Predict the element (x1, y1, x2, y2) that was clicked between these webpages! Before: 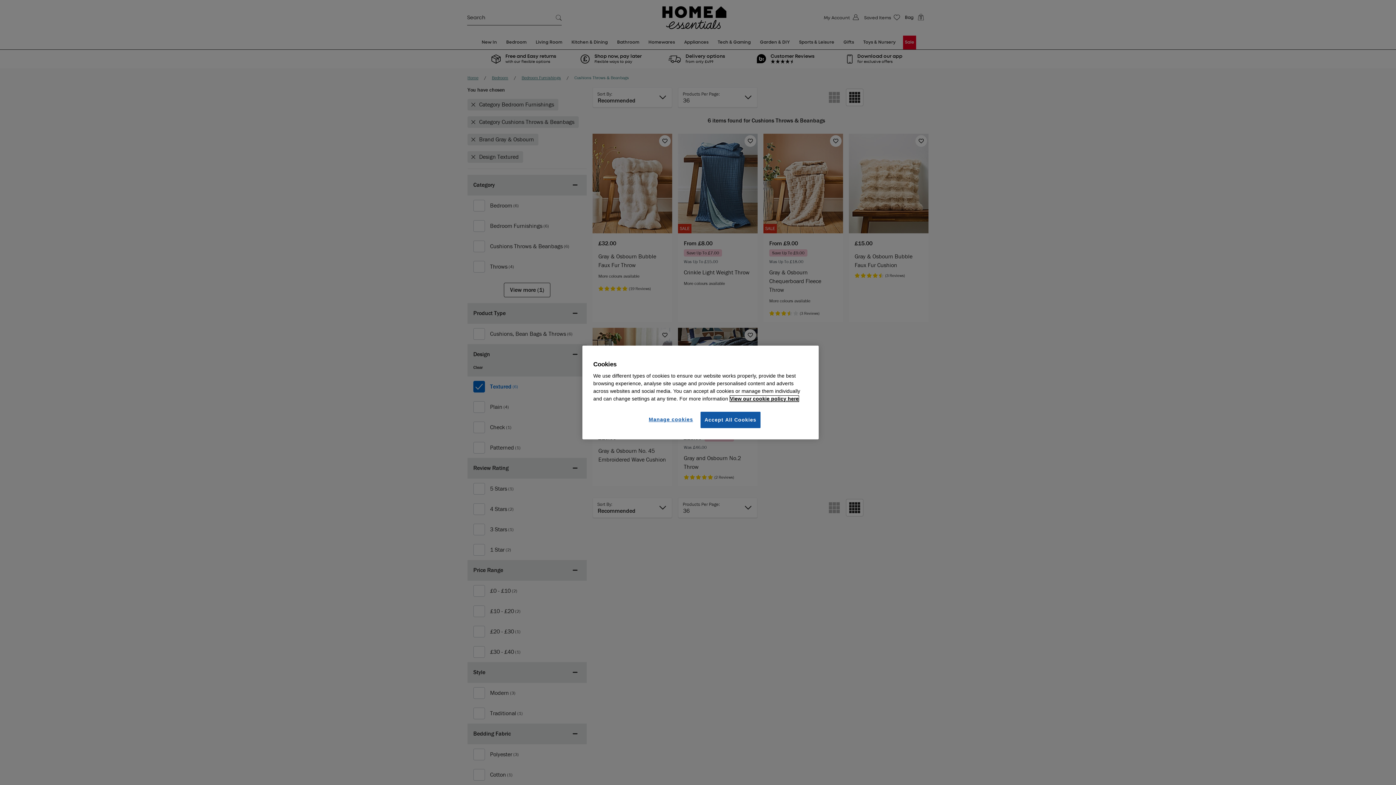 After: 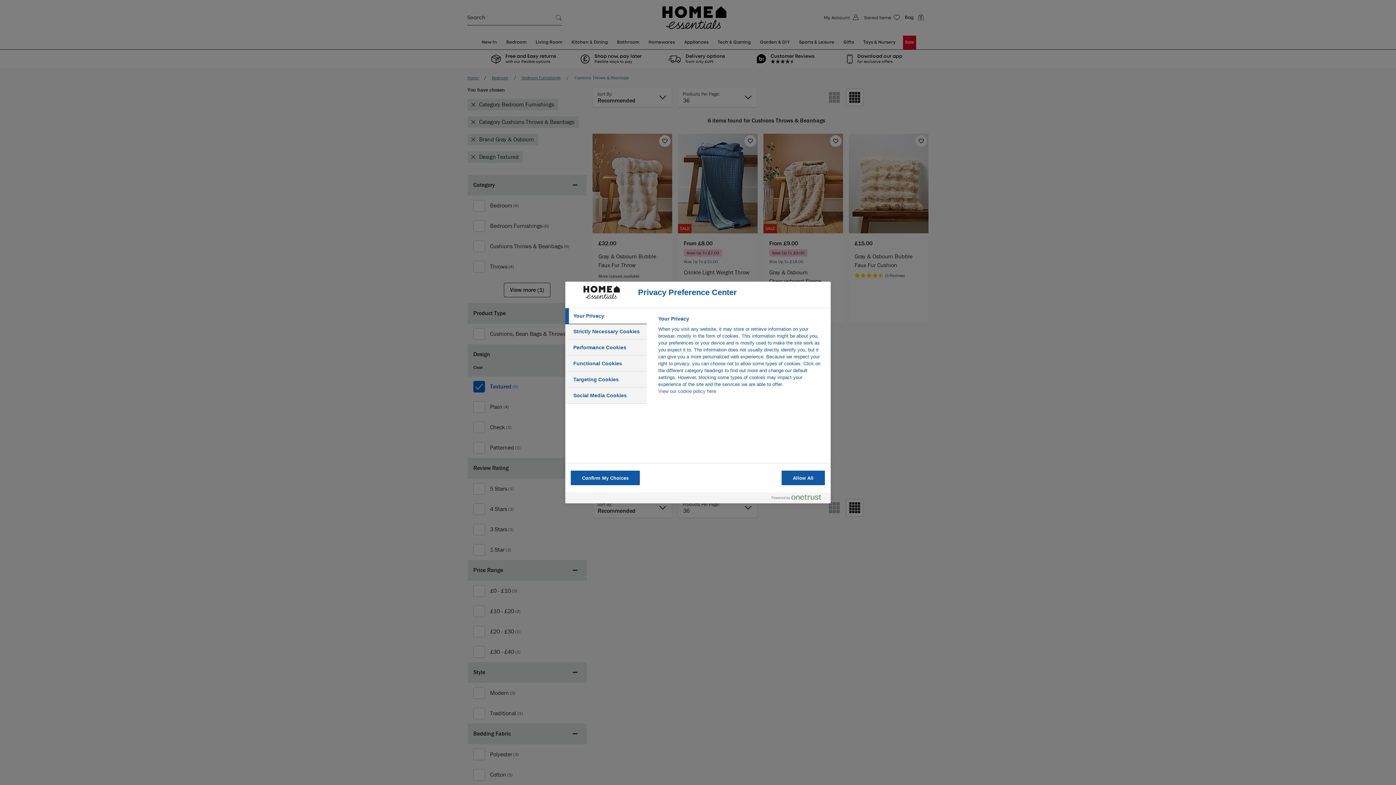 Action: label: Manage cookies bbox: (646, 412, 695, 427)